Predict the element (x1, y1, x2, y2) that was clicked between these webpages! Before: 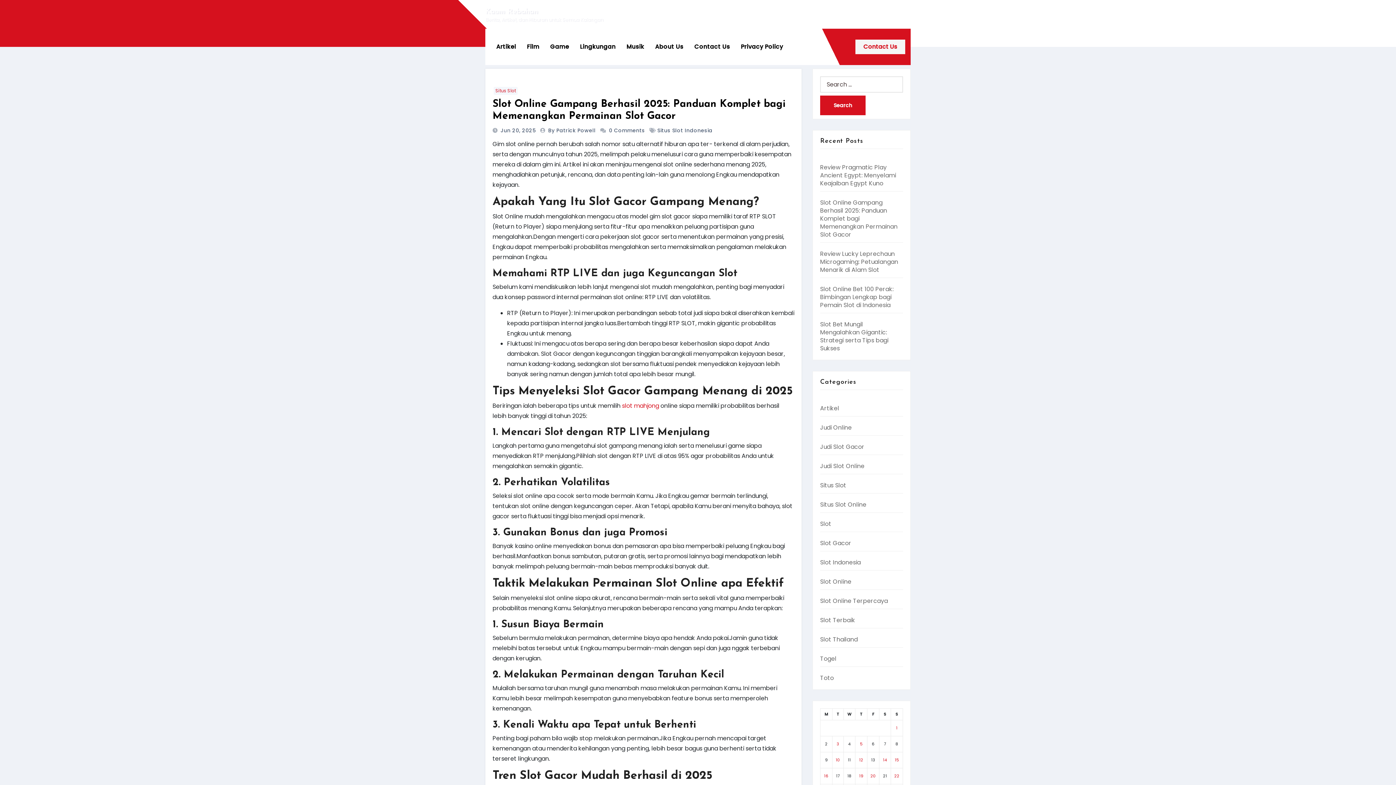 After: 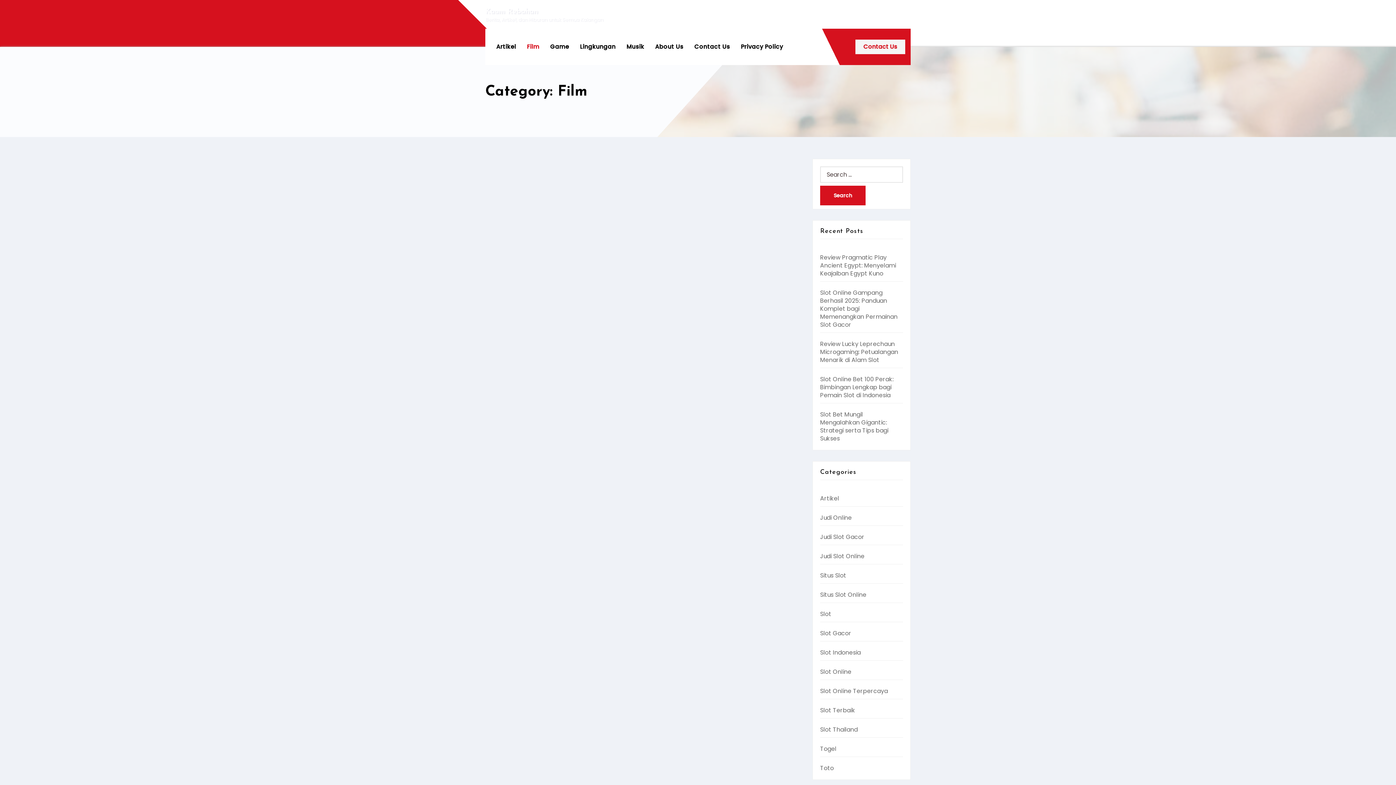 Action: label: Film bbox: (521, 41, 544, 52)